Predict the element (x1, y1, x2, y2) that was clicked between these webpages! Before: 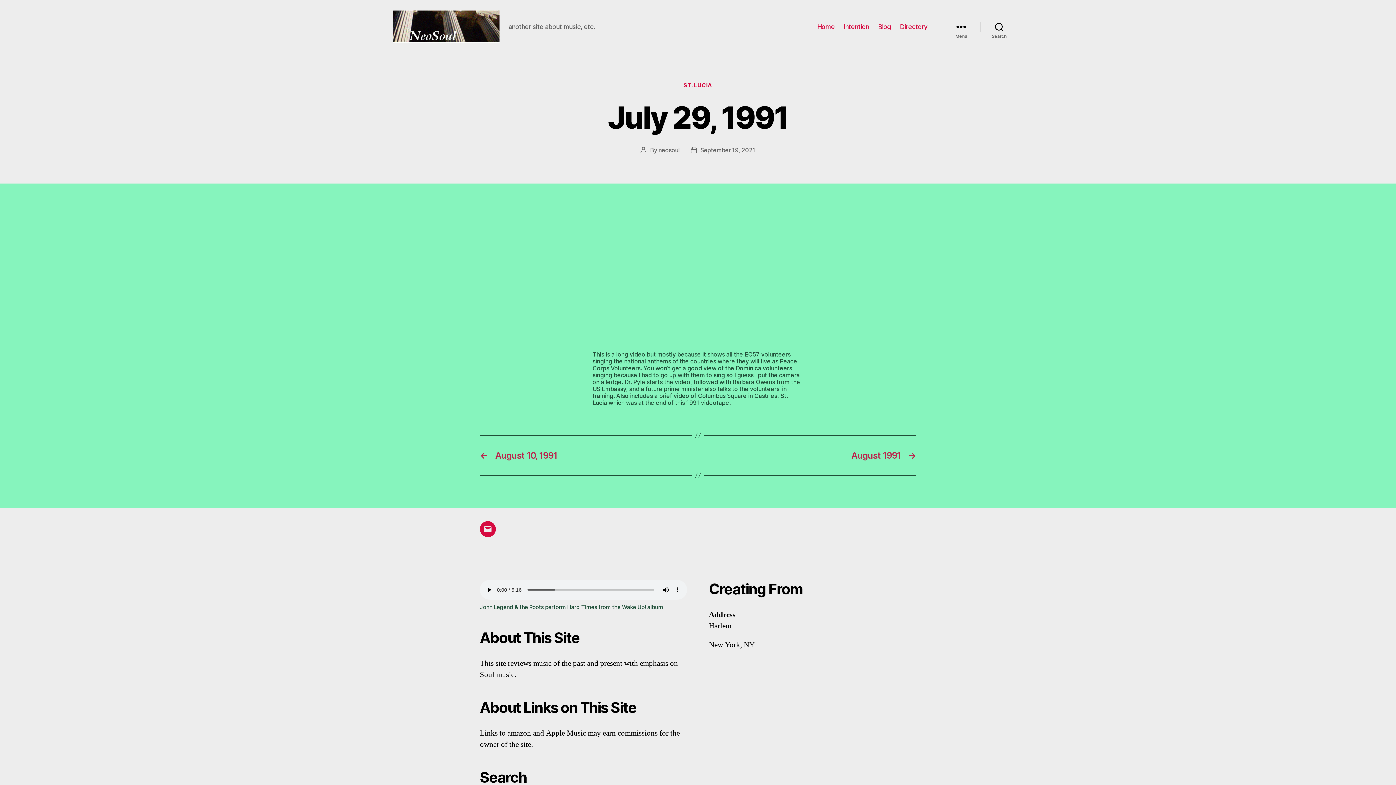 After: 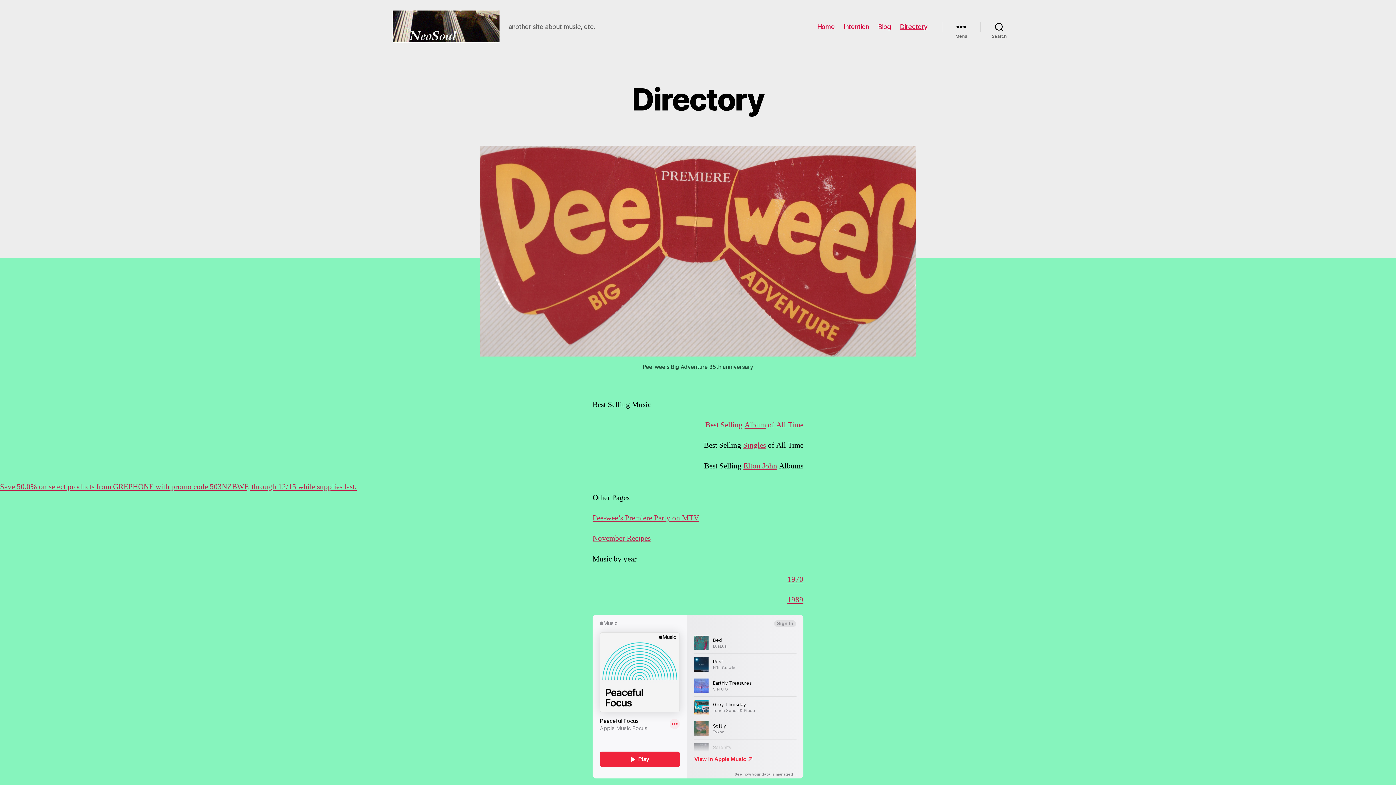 Action: label: Directory bbox: (900, 22, 927, 30)